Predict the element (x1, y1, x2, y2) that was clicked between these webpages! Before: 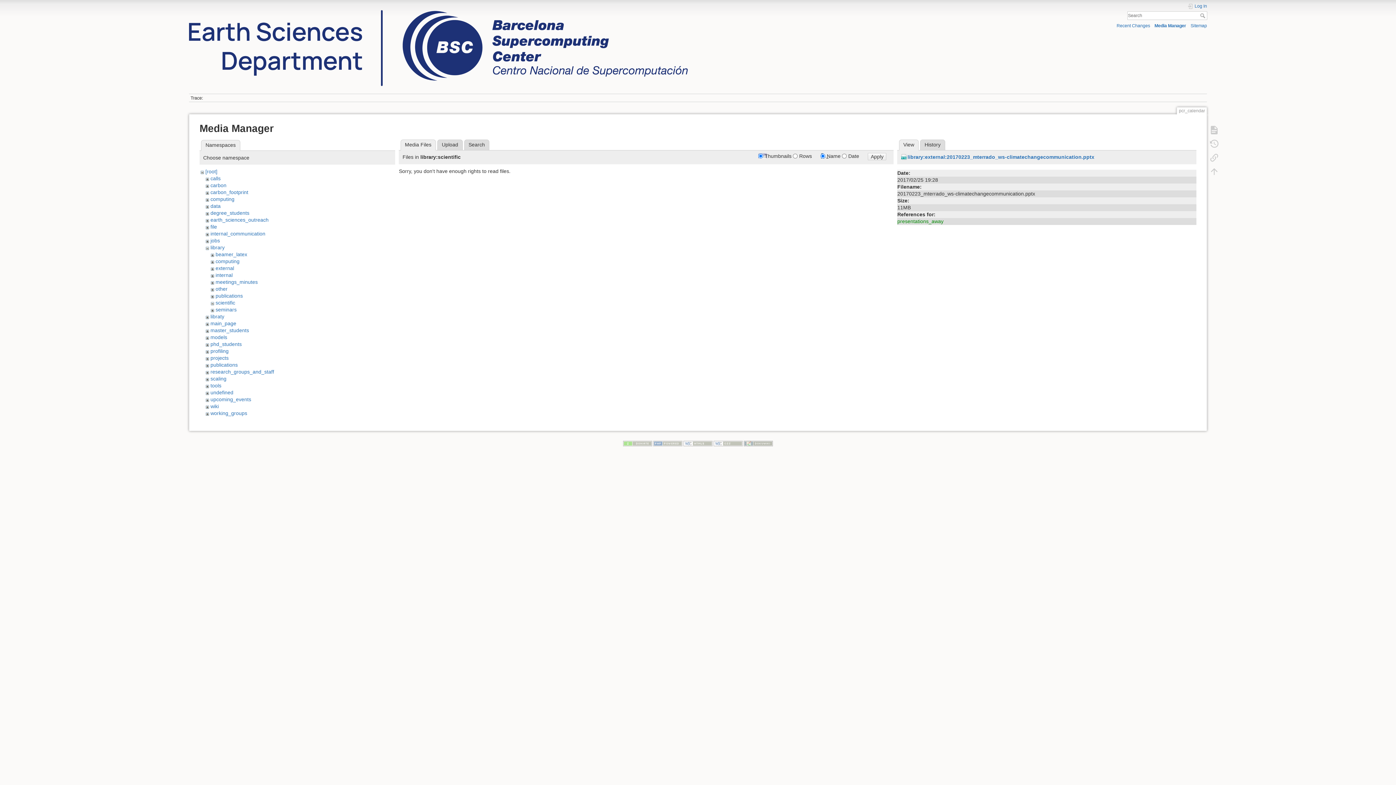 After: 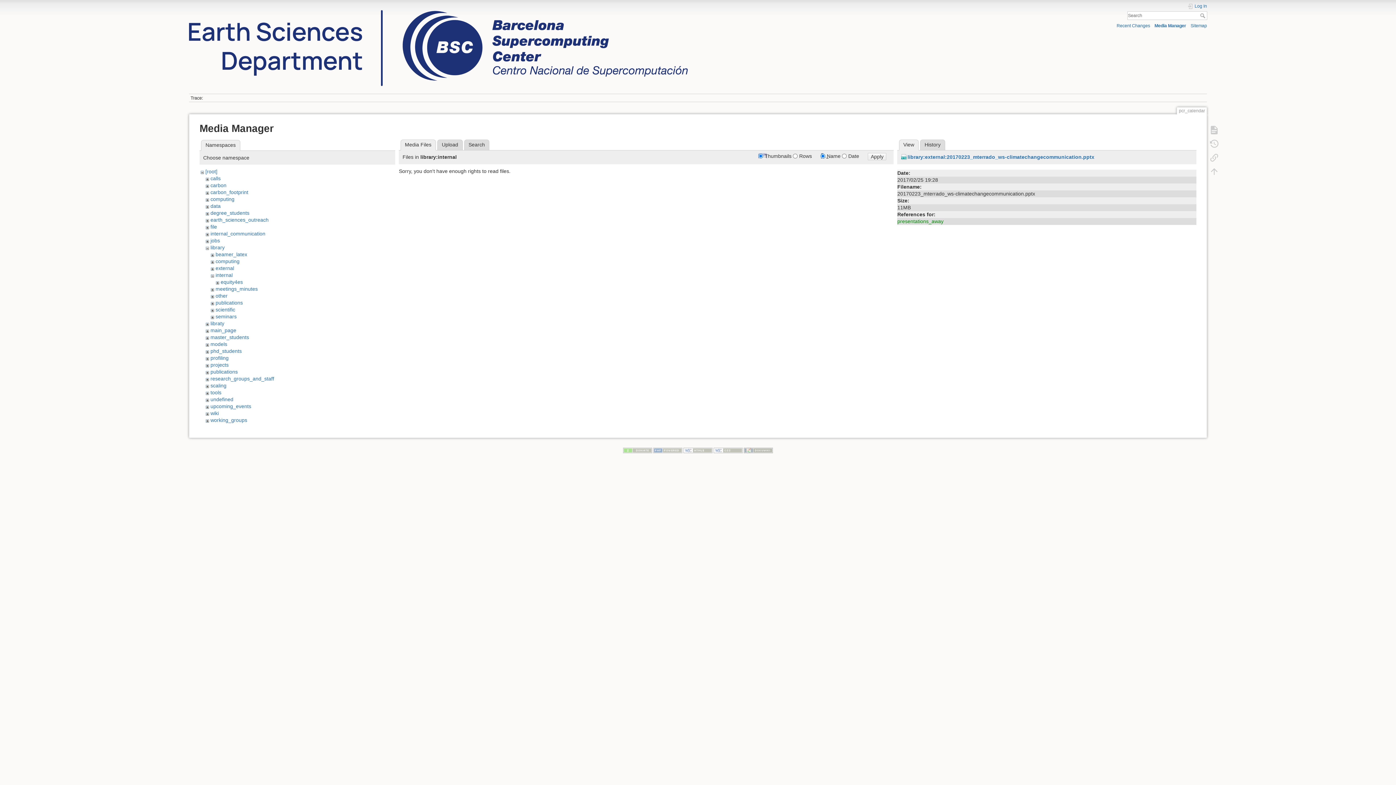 Action: bbox: (215, 272, 232, 278) label: internal